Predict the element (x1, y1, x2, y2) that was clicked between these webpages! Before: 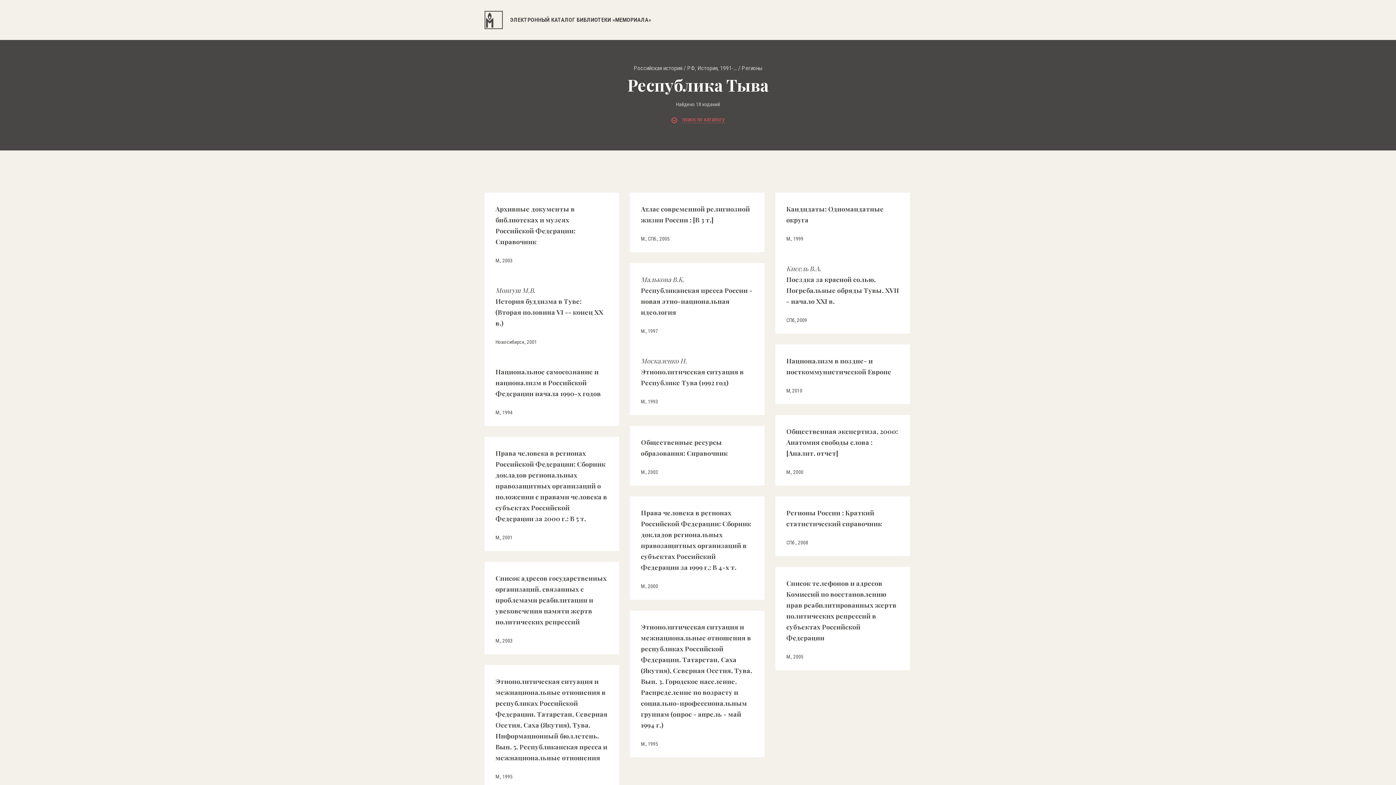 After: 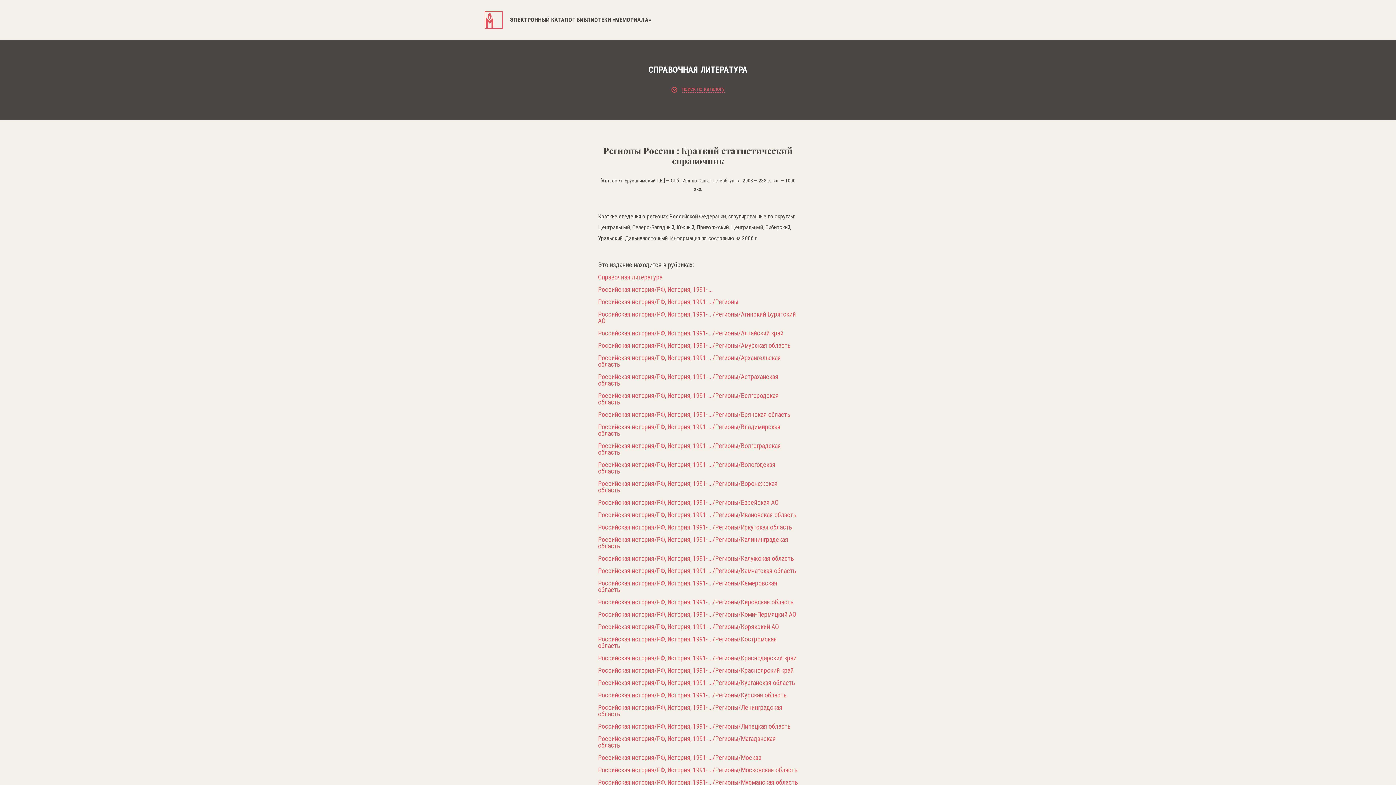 Action: bbox: (786, 507, 899, 529) label: Регионы России : Краткий статистический справочник